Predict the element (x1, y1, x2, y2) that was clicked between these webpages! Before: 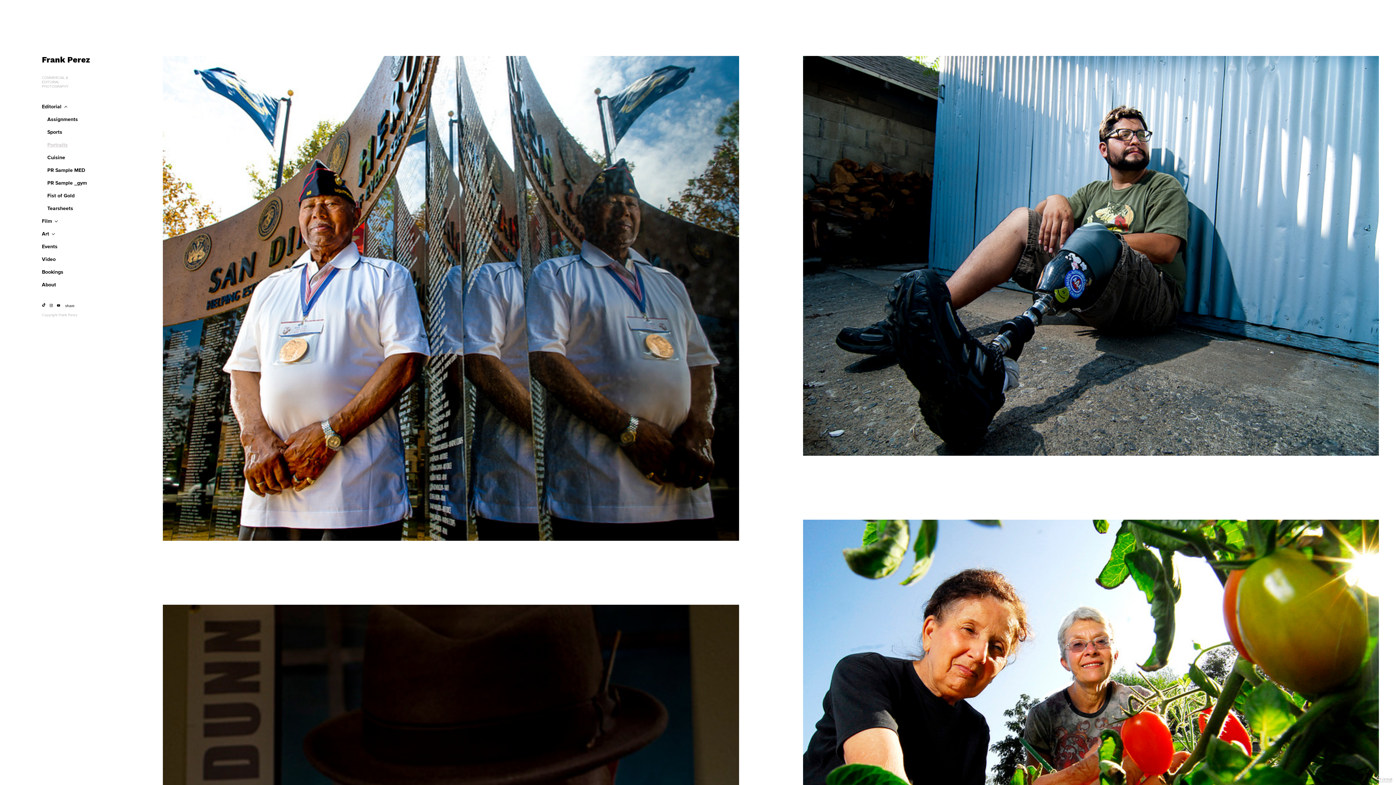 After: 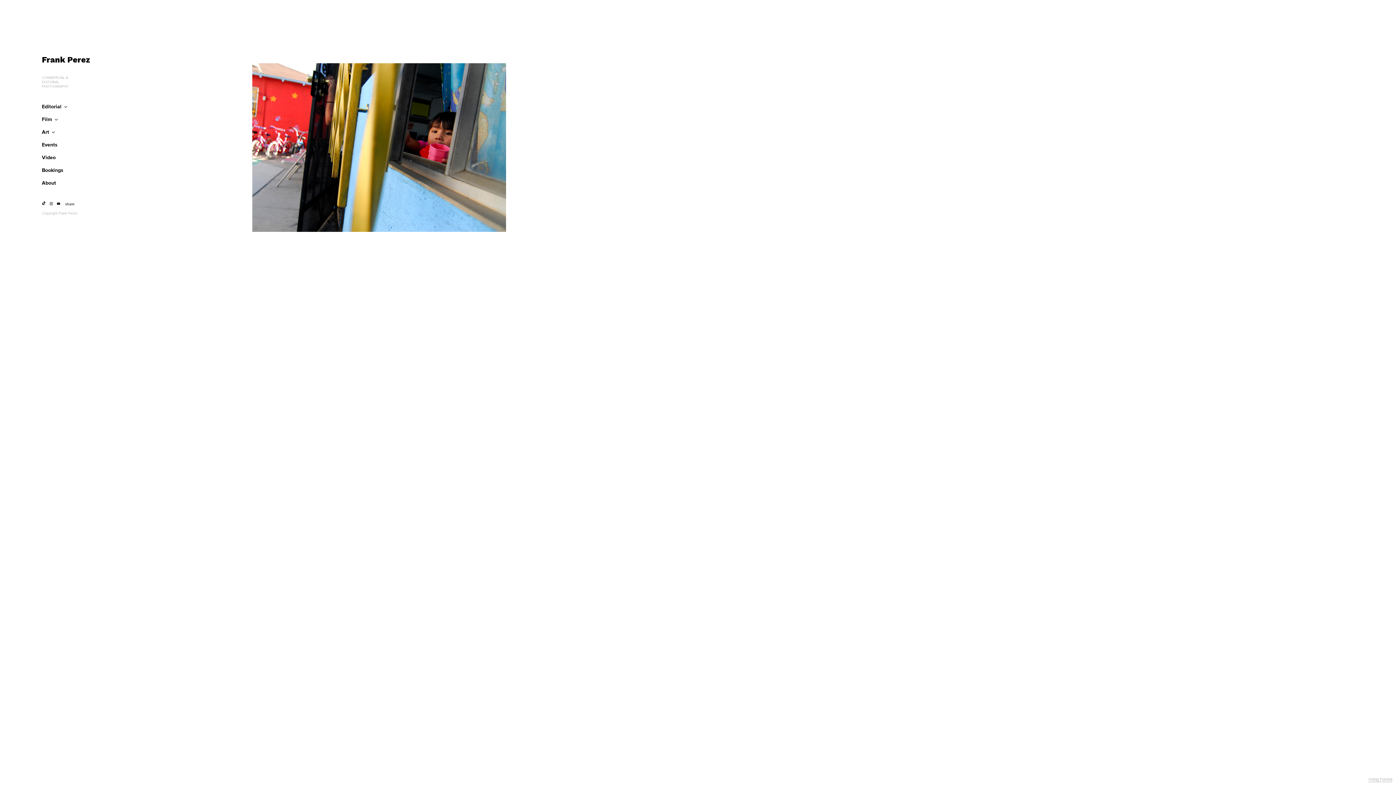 Action: bbox: (41, 55, 106, 63) label: Frank Perez